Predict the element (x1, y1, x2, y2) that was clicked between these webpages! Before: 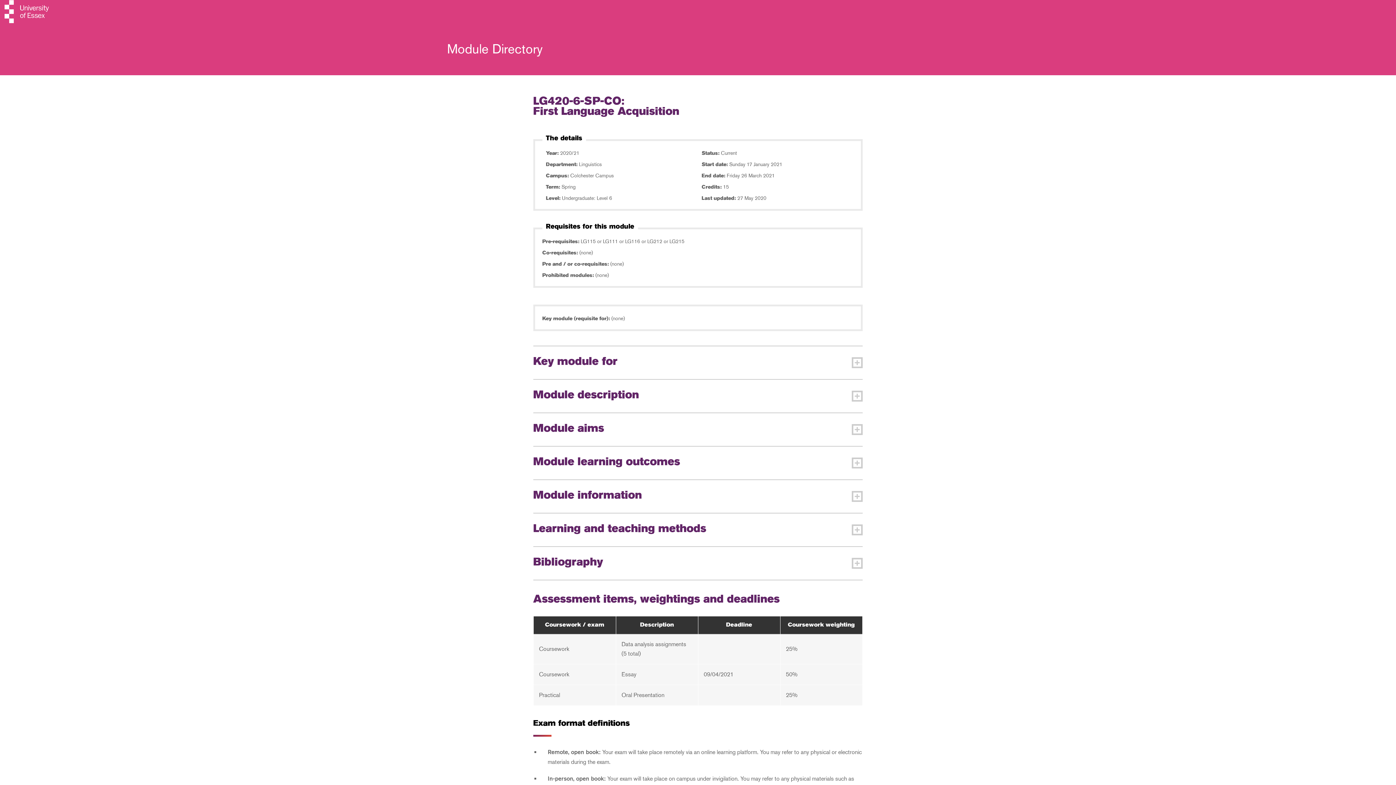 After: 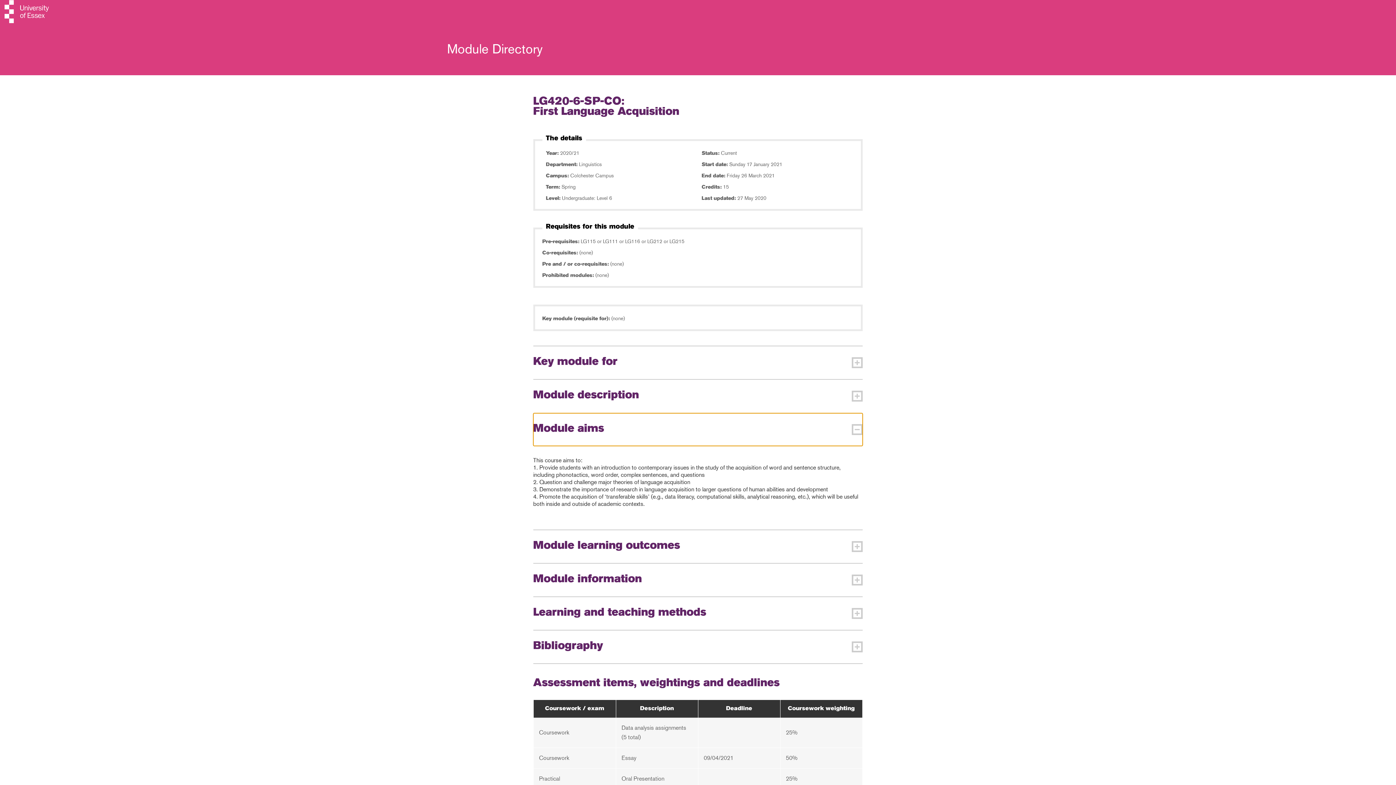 Action: label: Module aims bbox: (533, 413, 863, 446)